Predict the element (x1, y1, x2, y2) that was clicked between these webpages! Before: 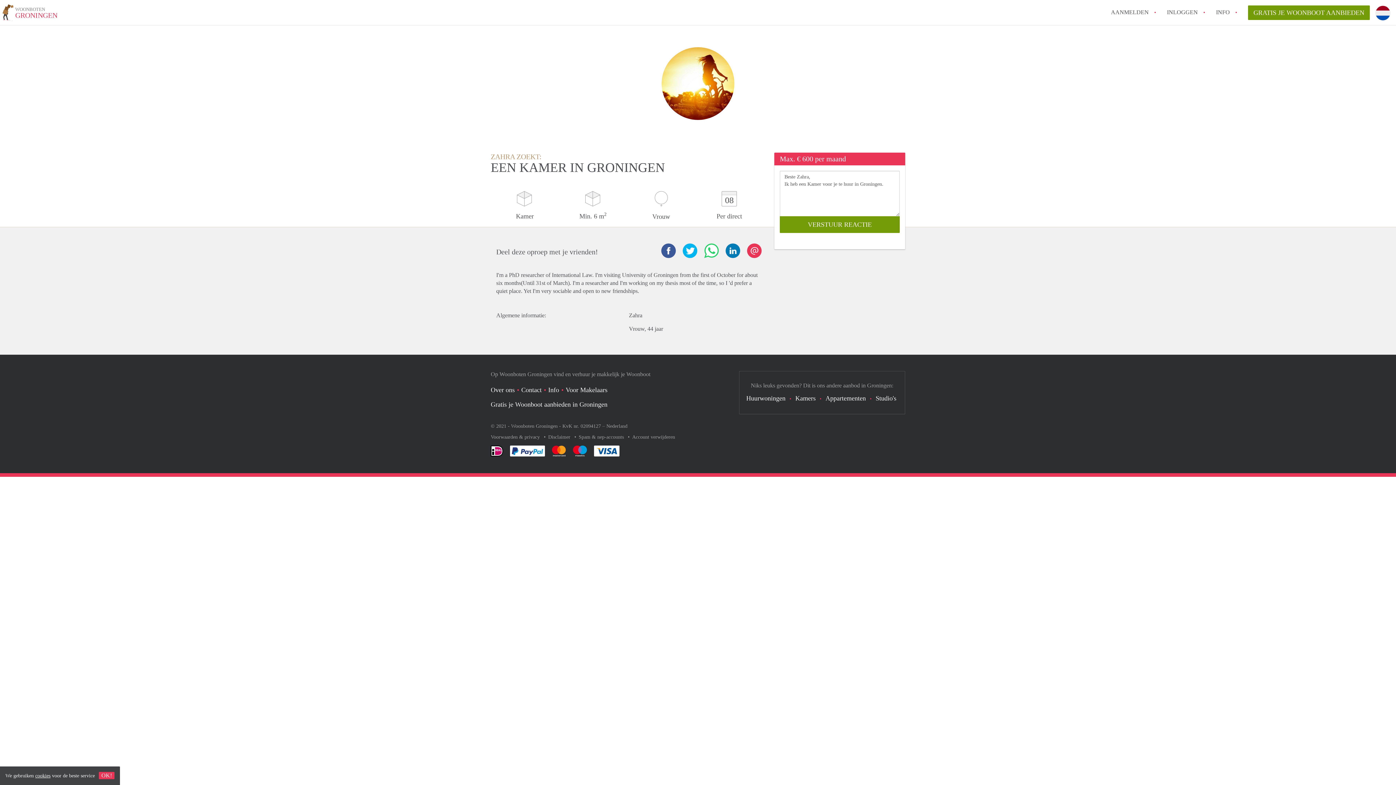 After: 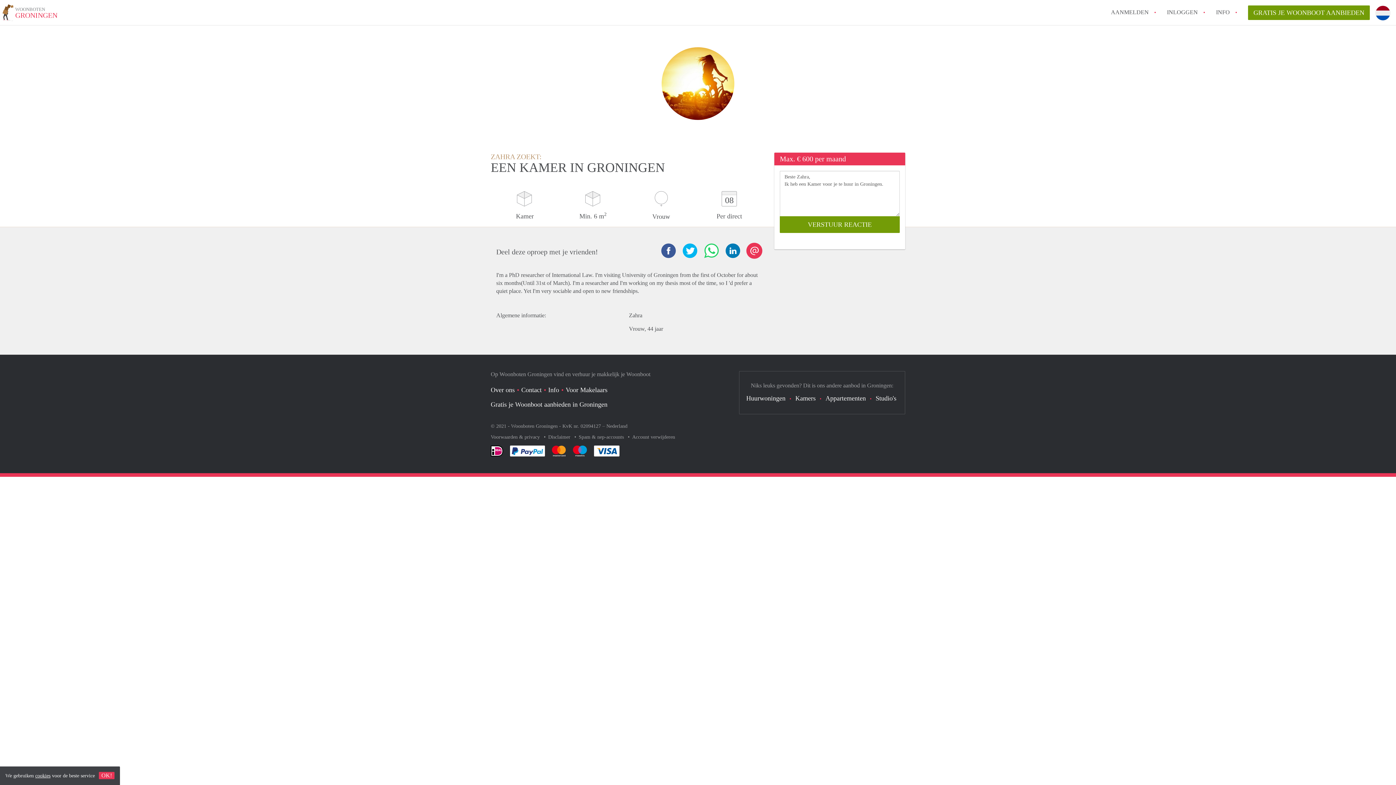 Action: bbox: (747, 243, 761, 258)